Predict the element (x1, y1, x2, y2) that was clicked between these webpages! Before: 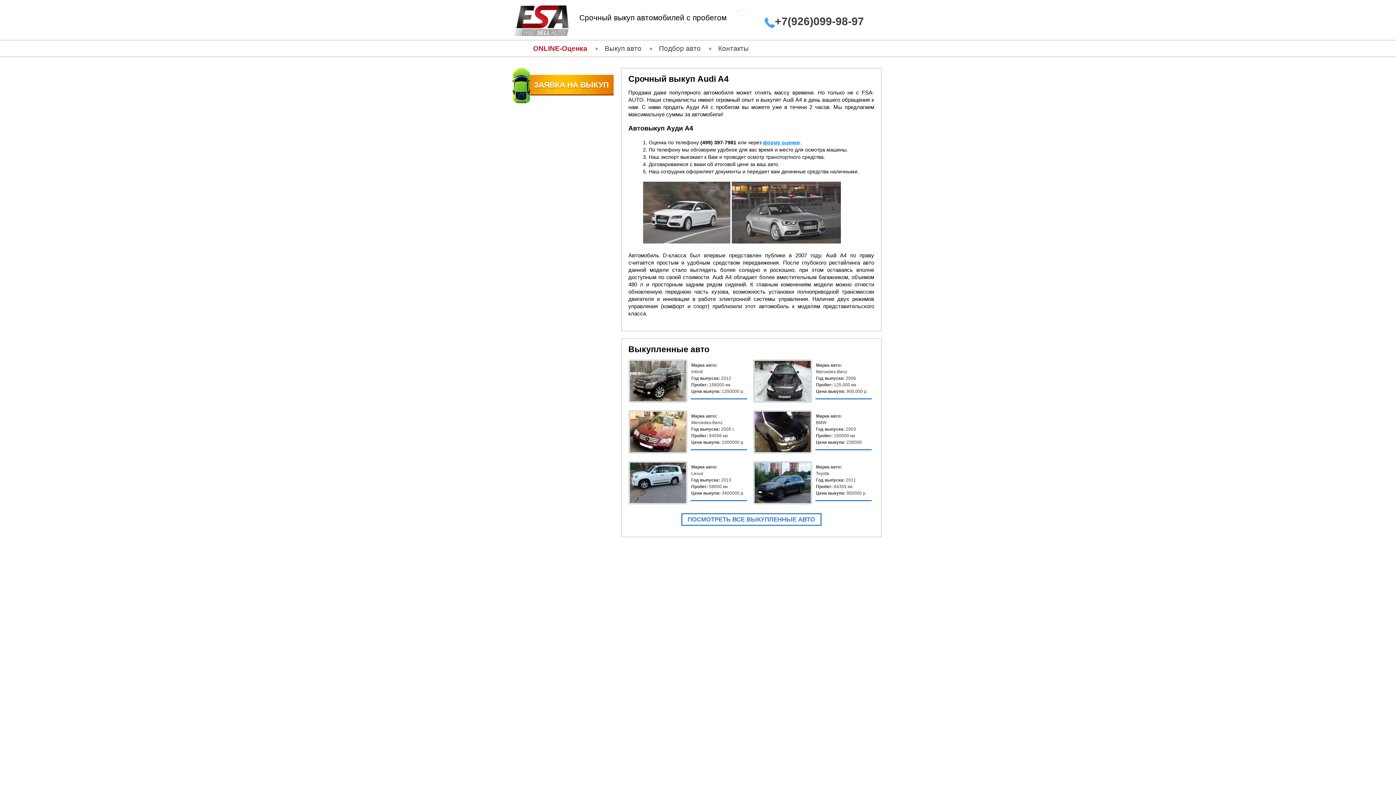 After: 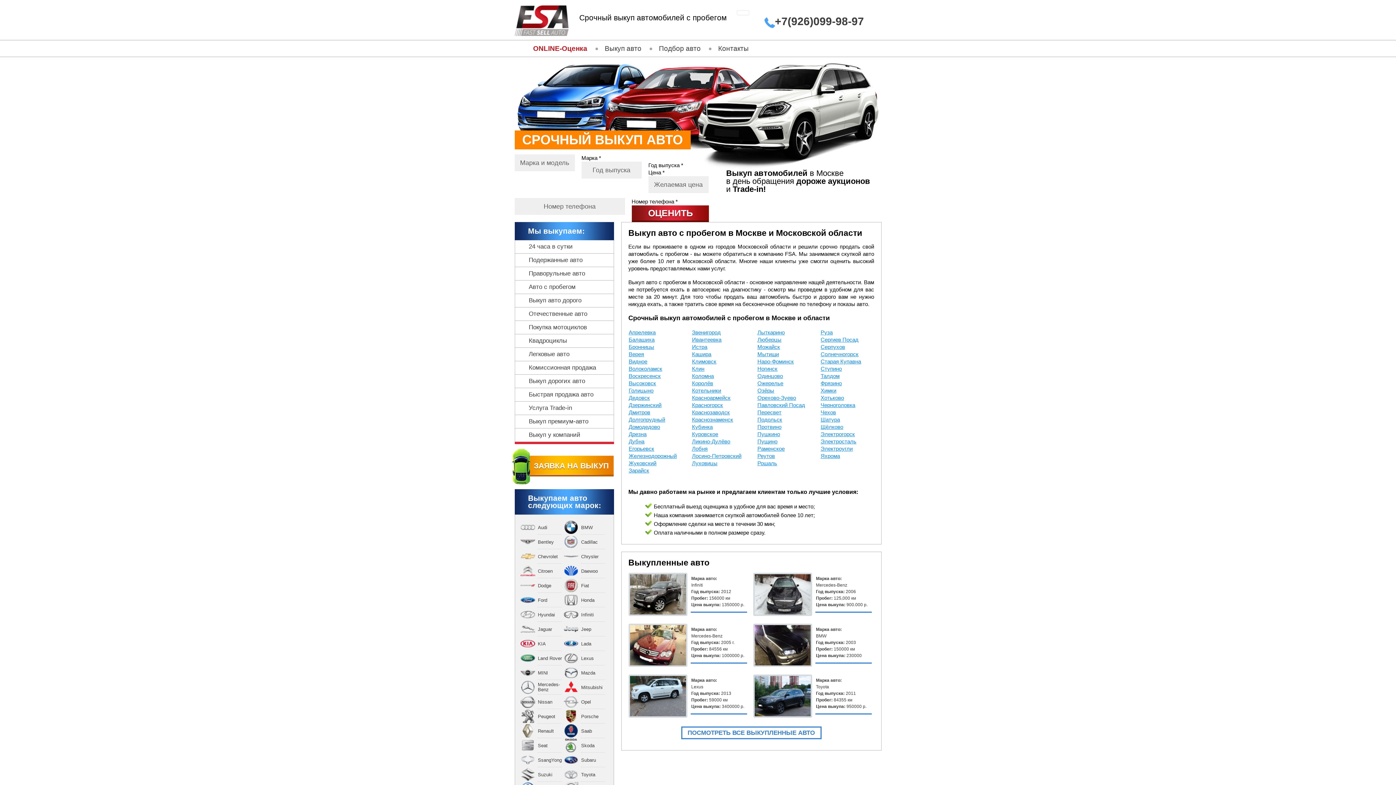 Action: bbox: (514, 5, 568, 37)